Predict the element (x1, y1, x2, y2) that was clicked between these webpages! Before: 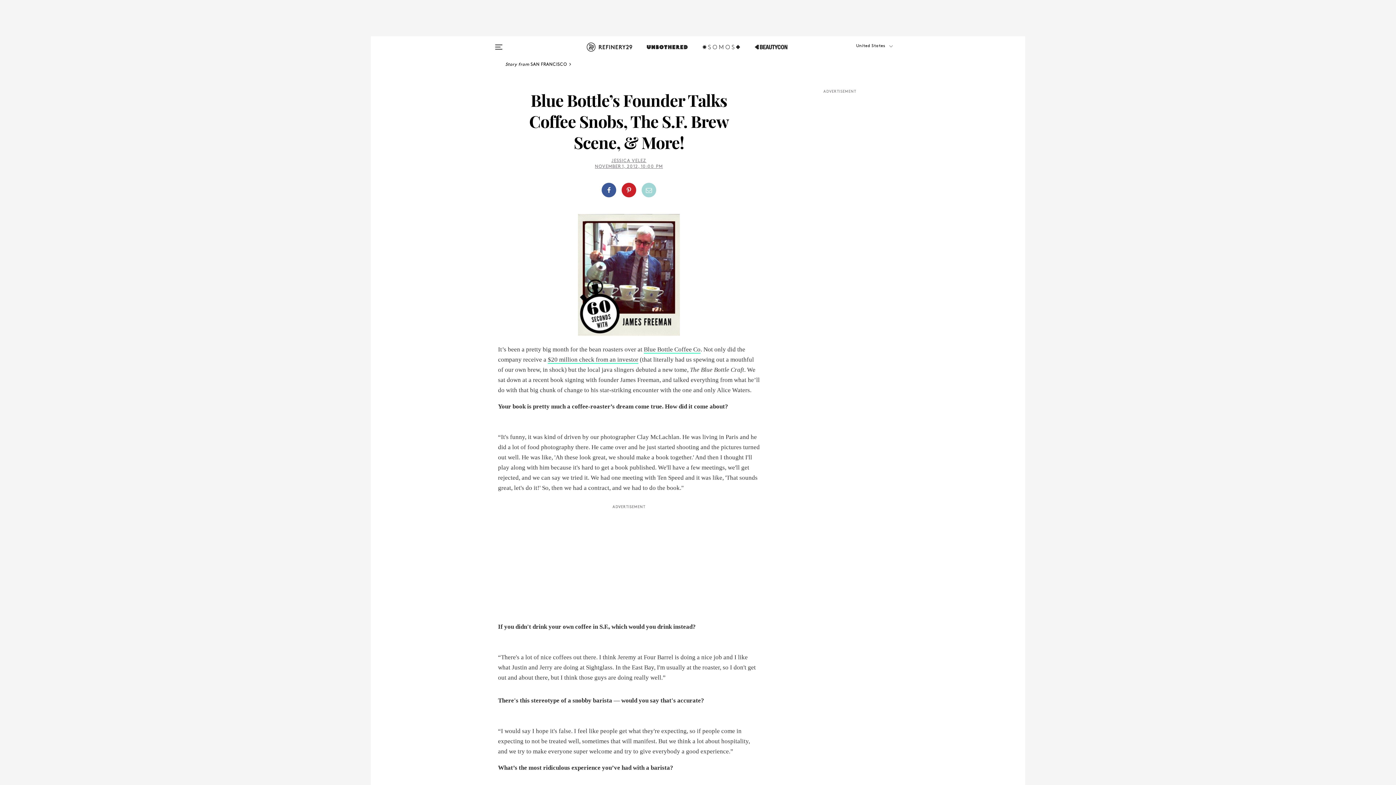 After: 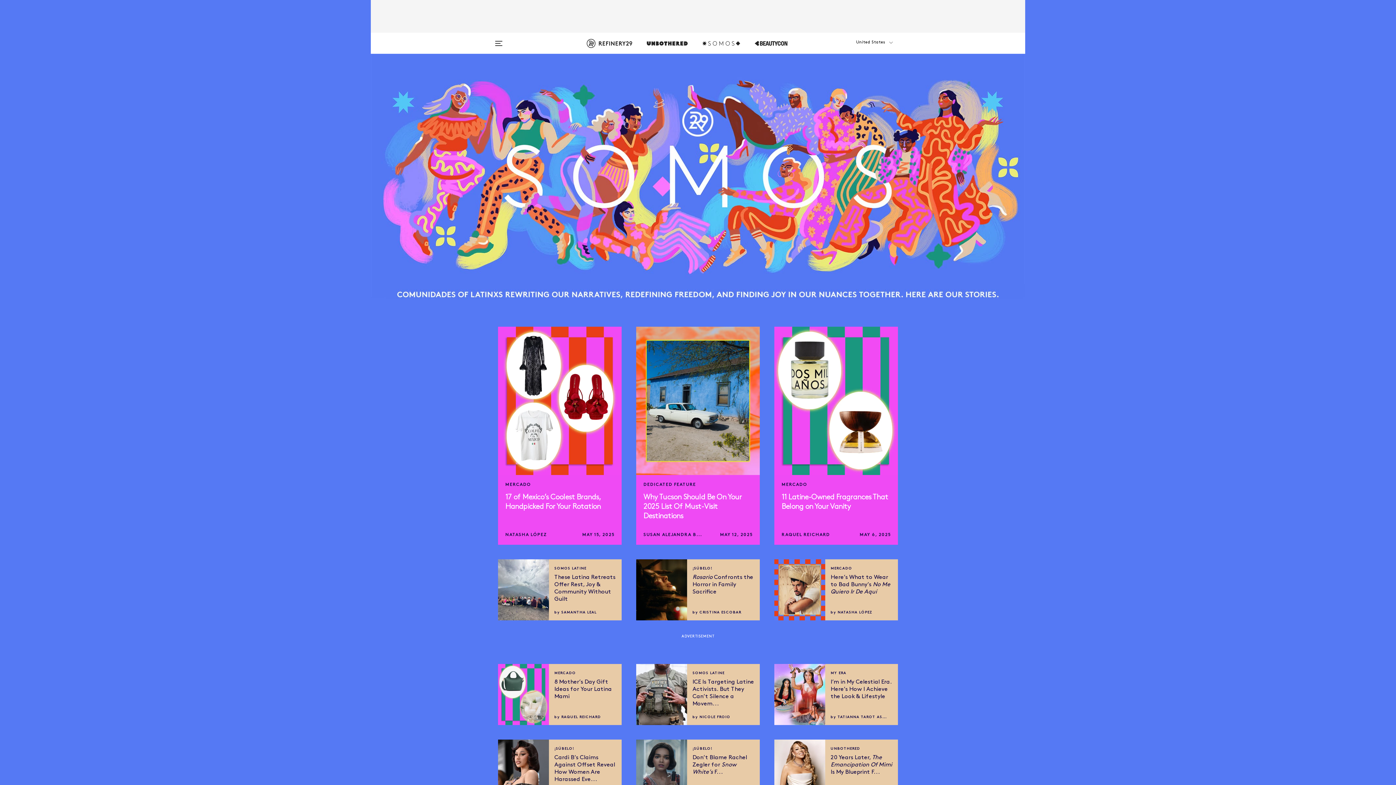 Action: bbox: (702, 42, 740, 60)